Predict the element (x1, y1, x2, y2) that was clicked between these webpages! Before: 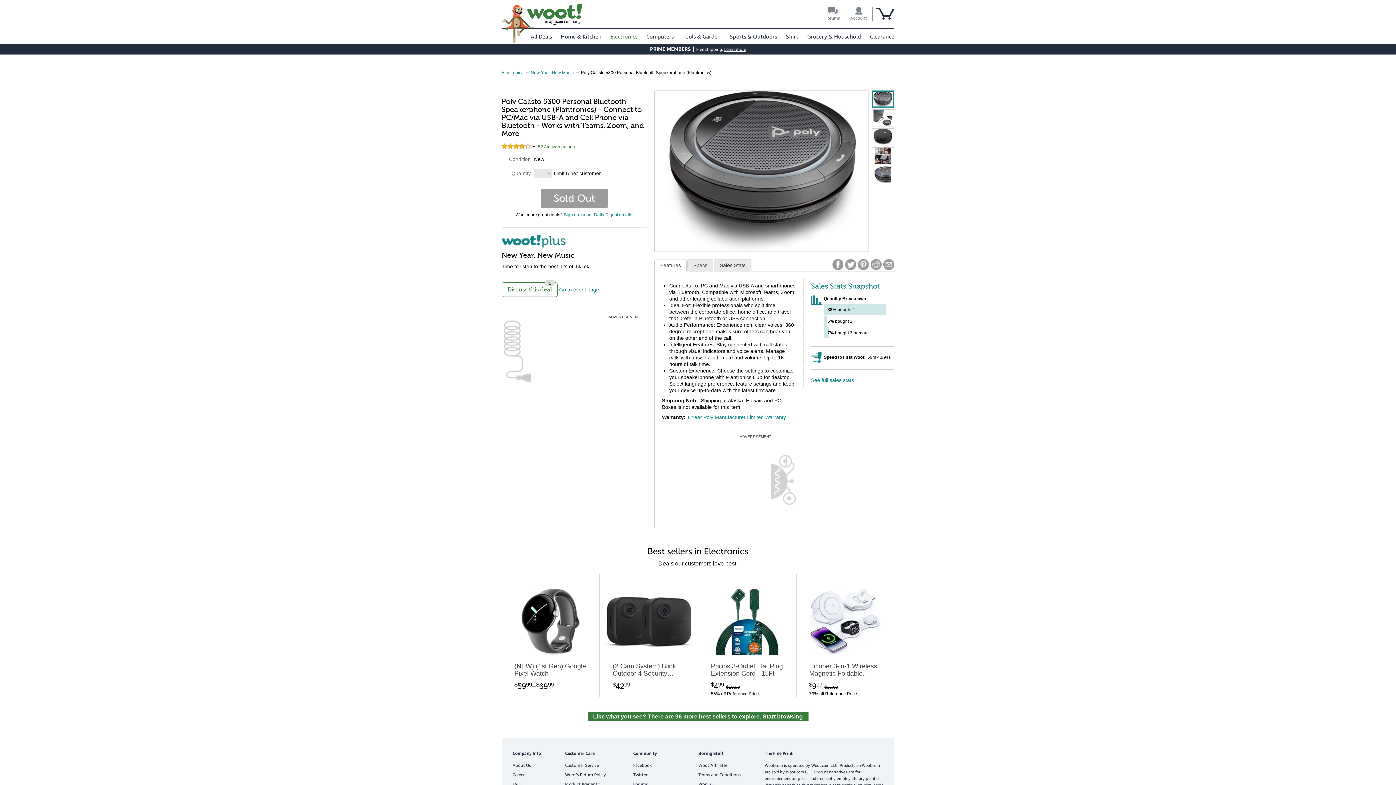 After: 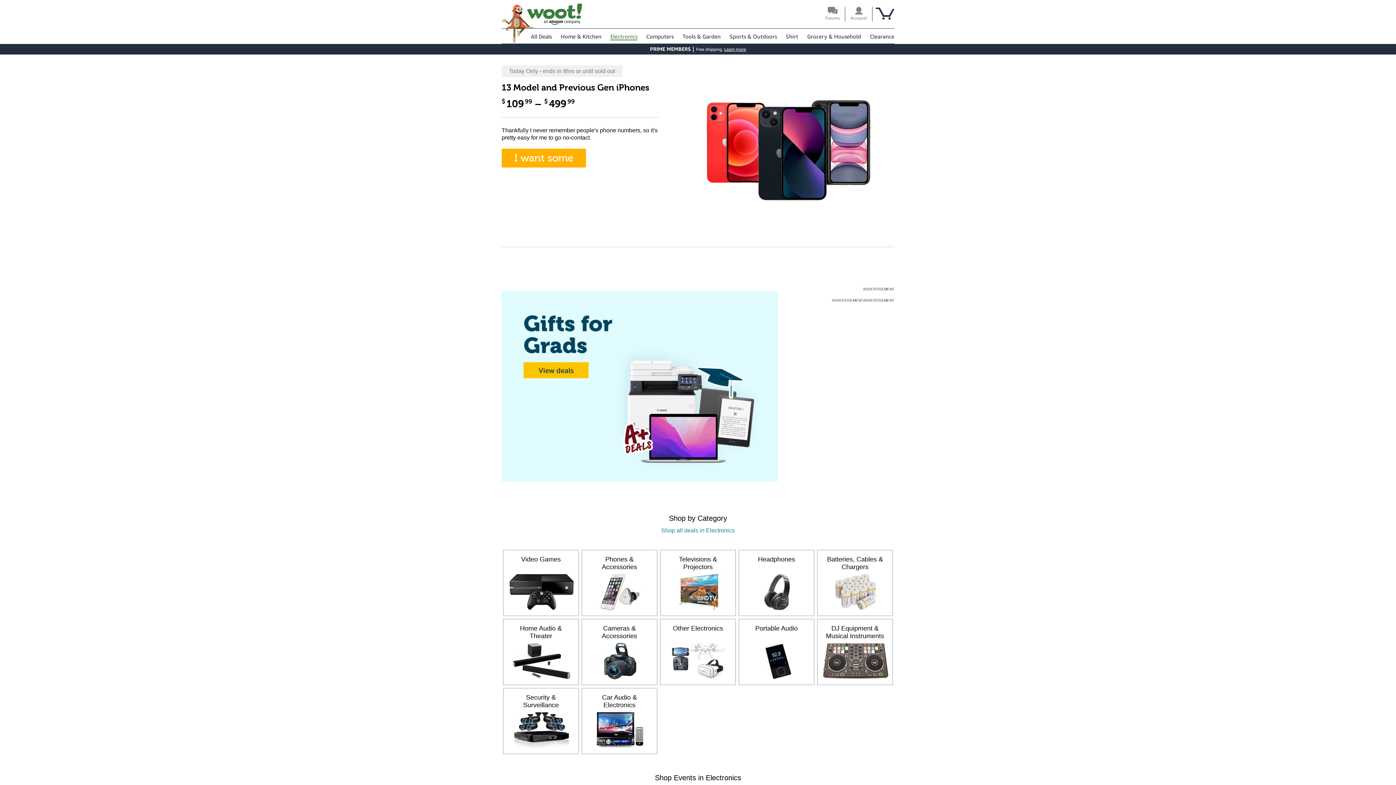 Action: bbox: (610, 33, 637, 40) label: Electronics